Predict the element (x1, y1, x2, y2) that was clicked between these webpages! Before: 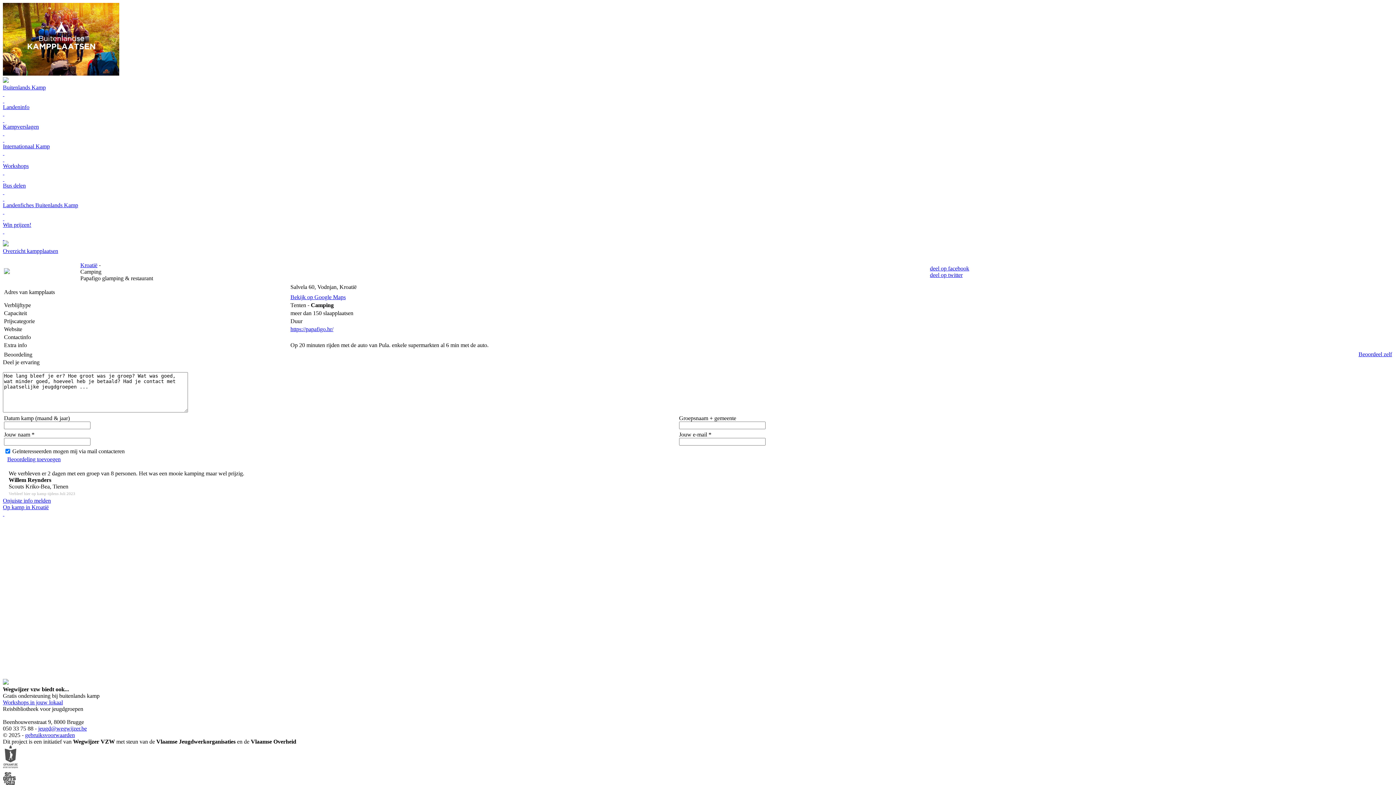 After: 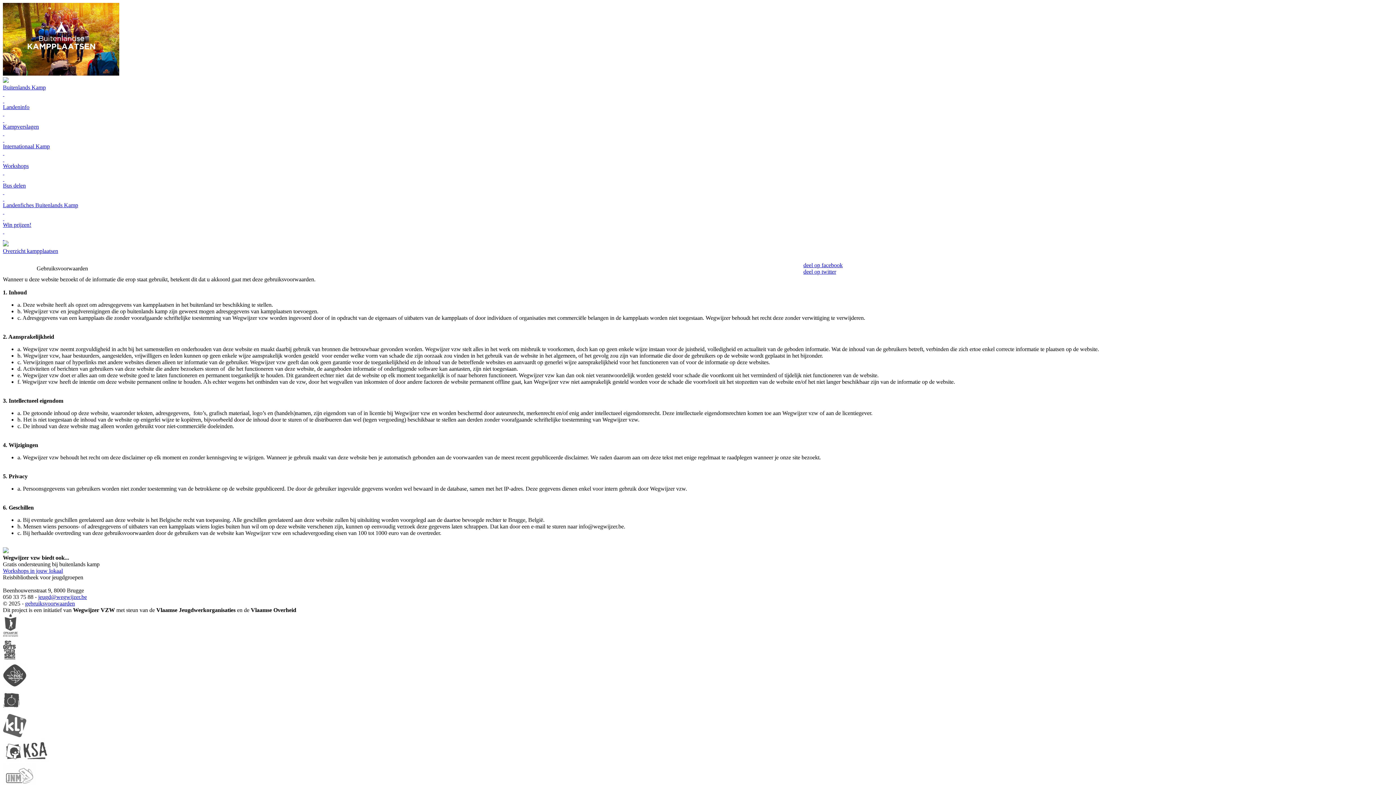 Action: bbox: (25, 732, 74, 738) label: gebruiksvoorwaarden